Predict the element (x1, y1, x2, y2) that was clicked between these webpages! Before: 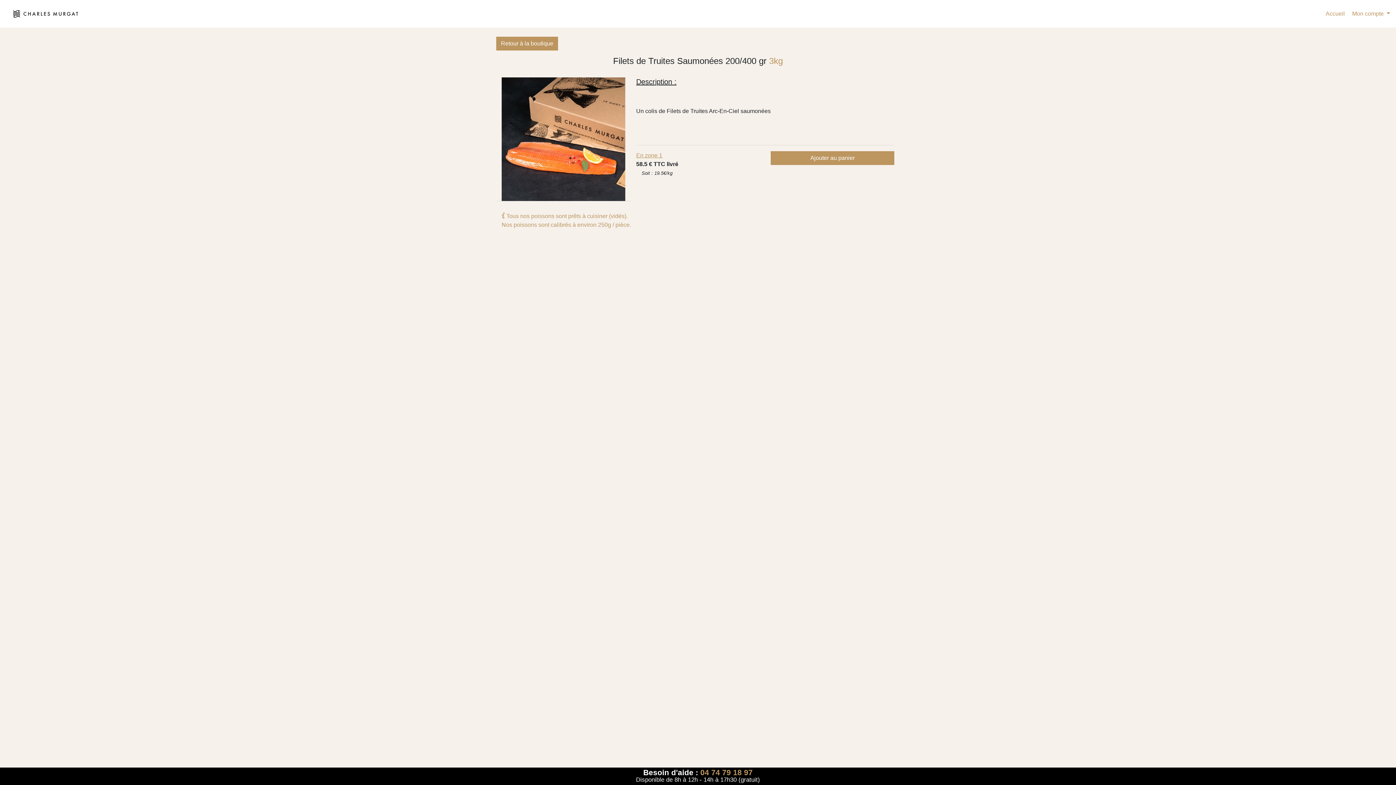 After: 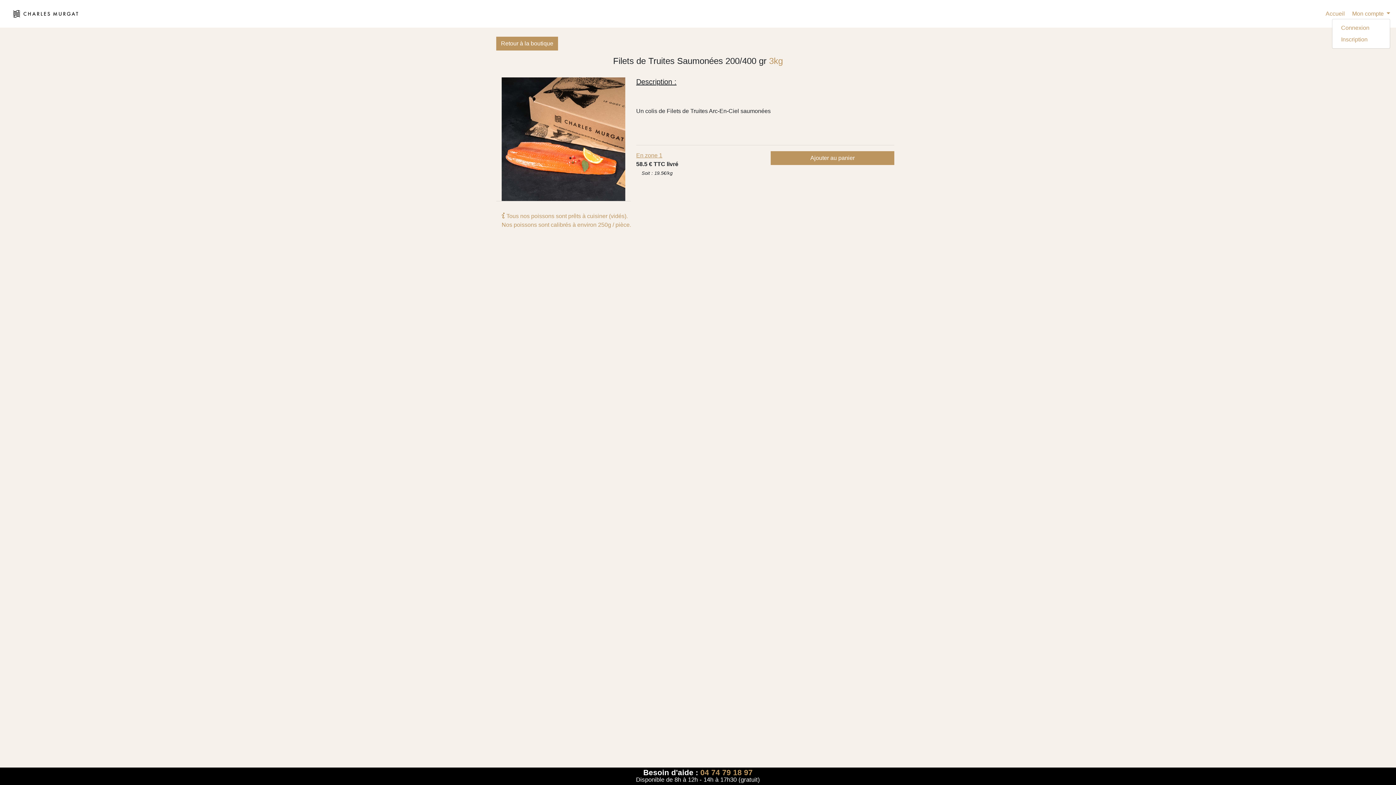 Action: label:  Mon compte  bbox: (1351, 10, 1390, 16)